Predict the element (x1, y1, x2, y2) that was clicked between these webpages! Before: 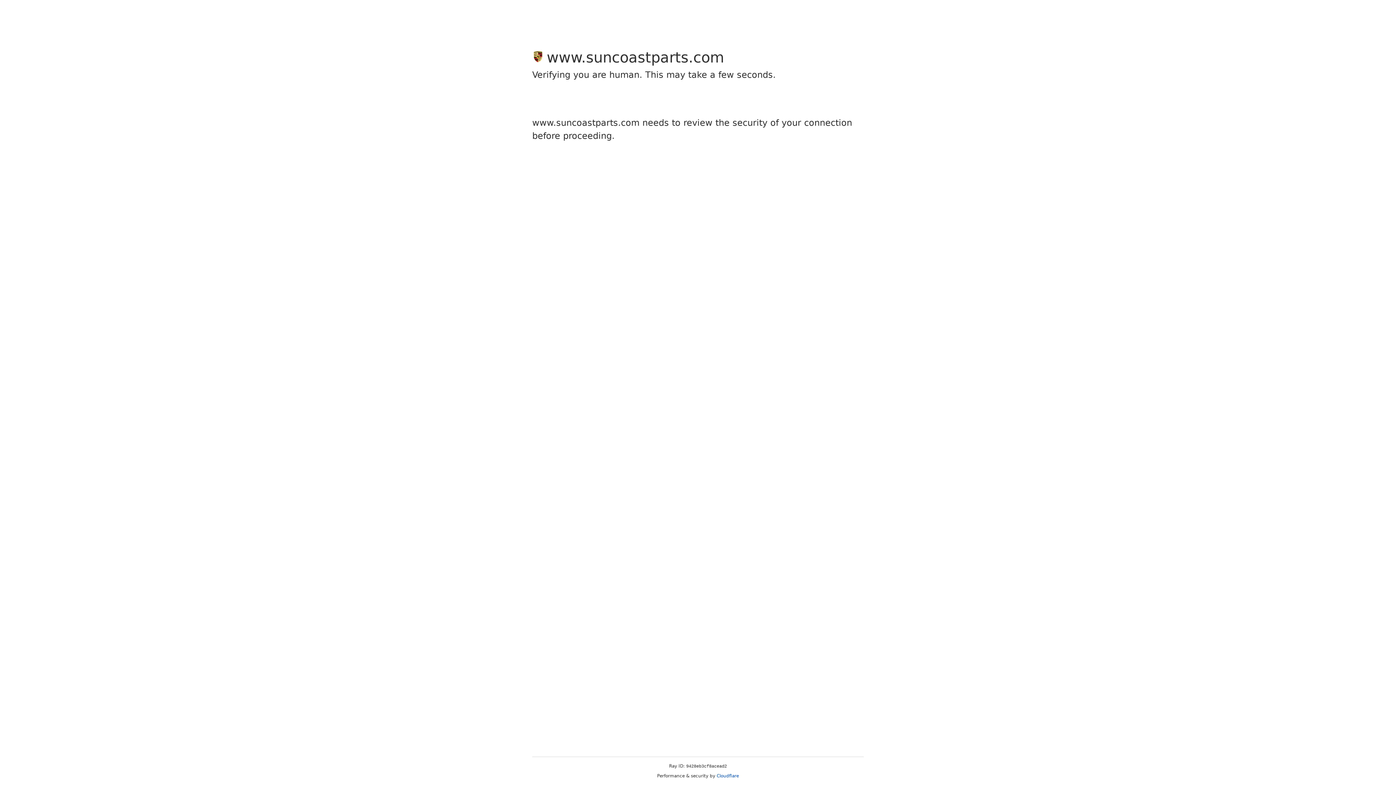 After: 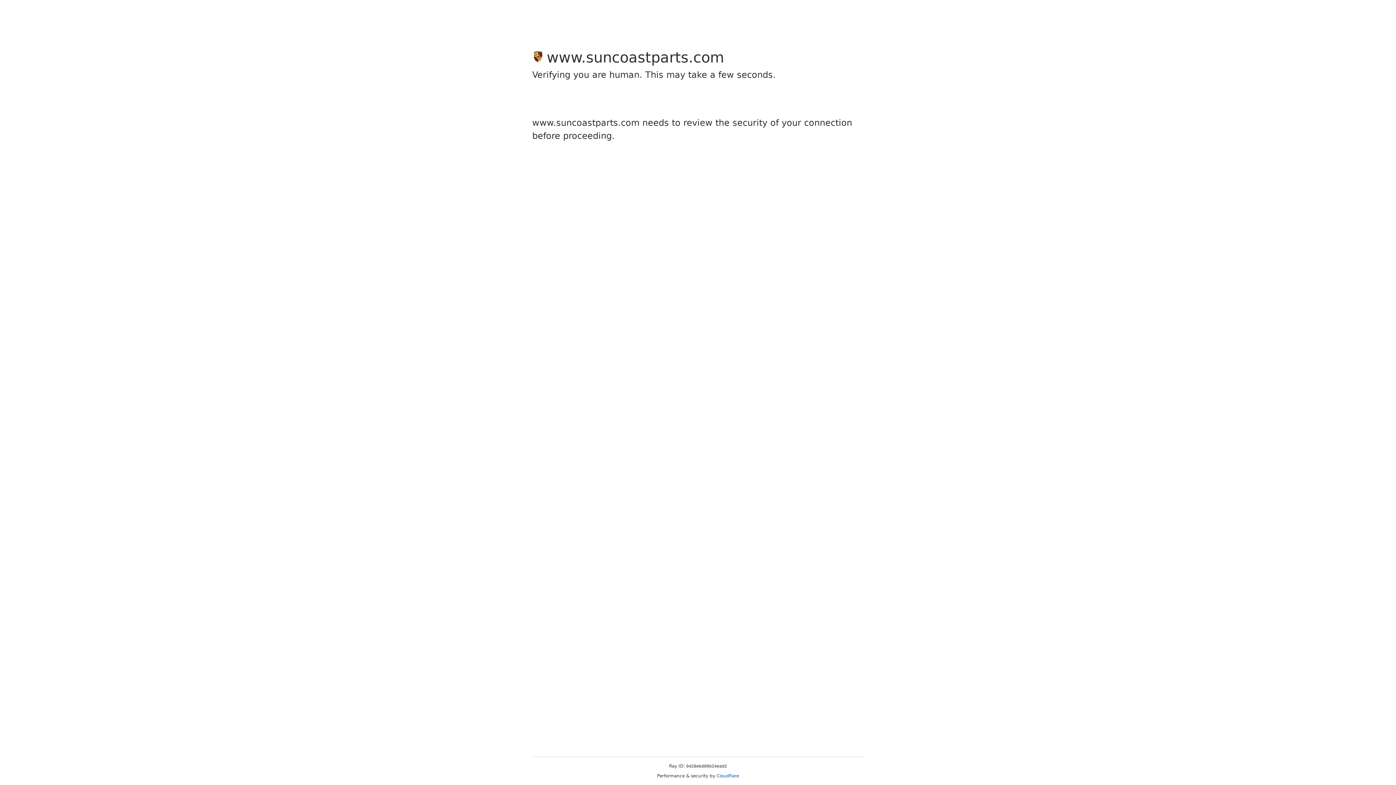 Action: label: Cloudflare bbox: (716, 773, 739, 778)